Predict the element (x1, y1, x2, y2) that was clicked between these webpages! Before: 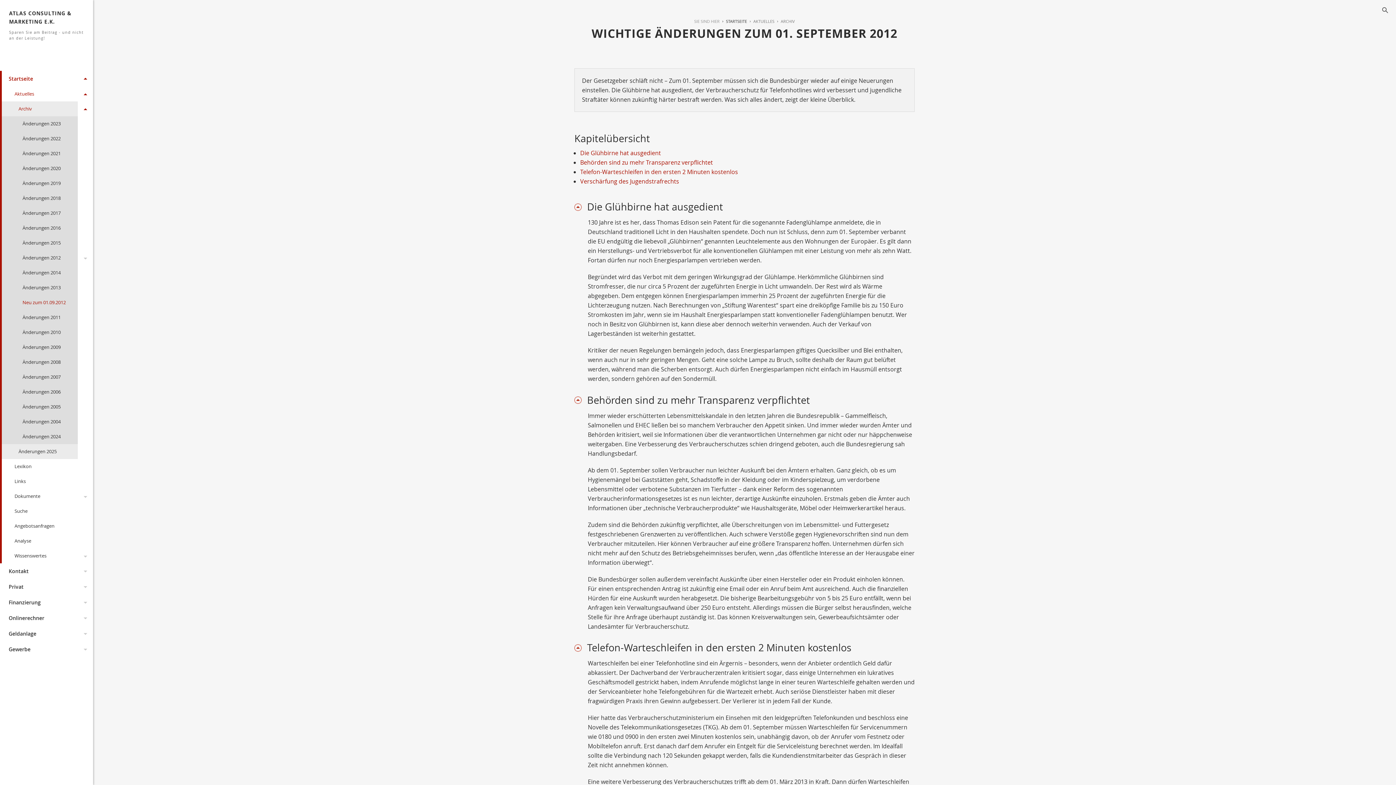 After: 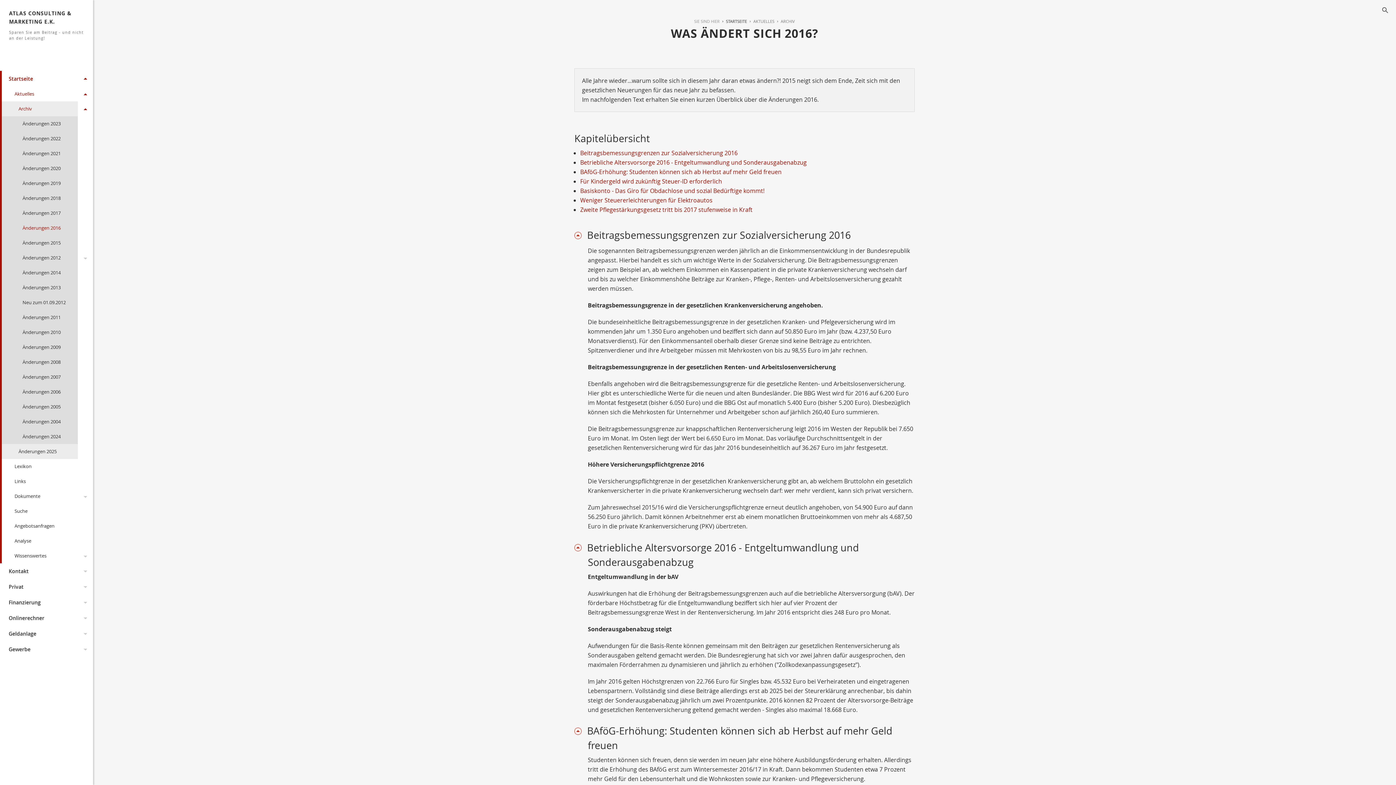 Action: label: Änderungen 2016 bbox: (0, 220, 77, 235)